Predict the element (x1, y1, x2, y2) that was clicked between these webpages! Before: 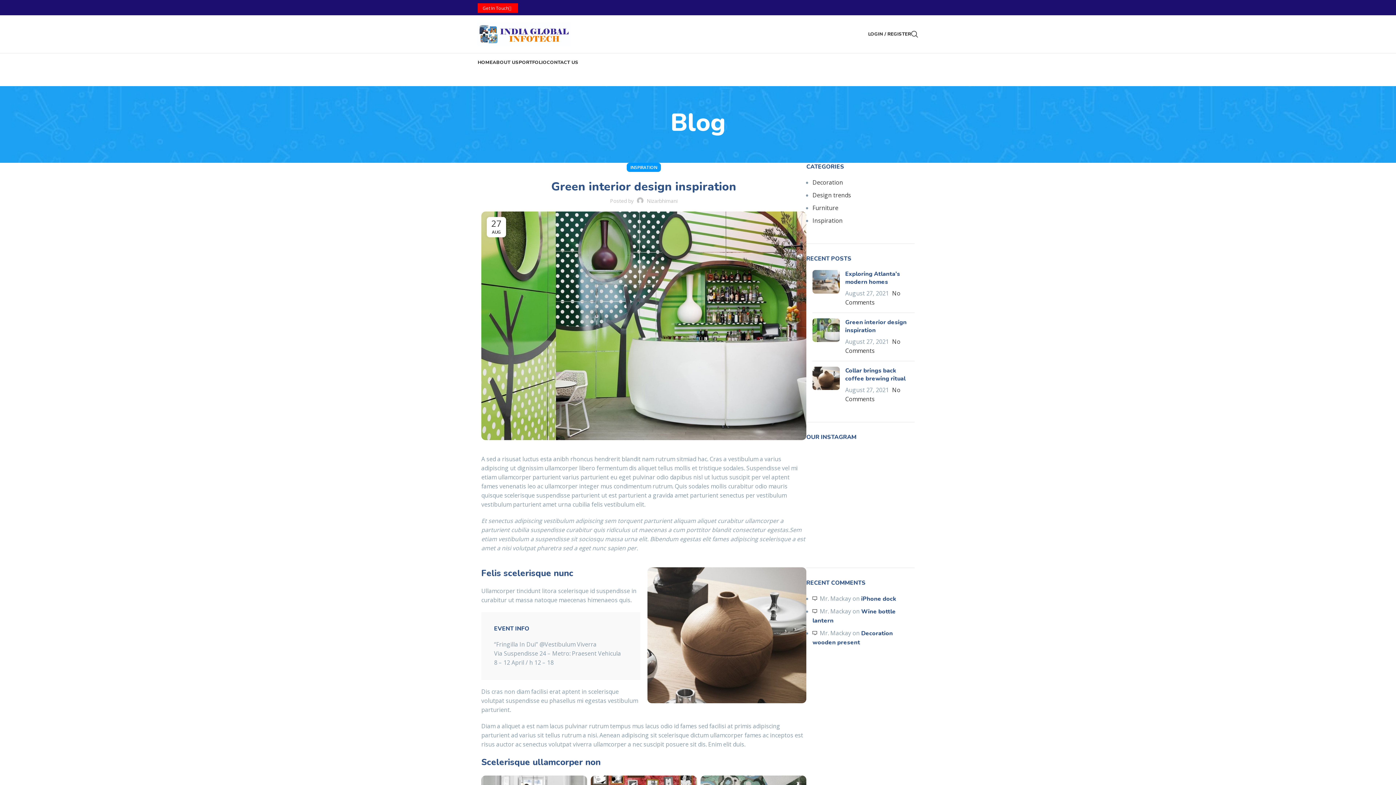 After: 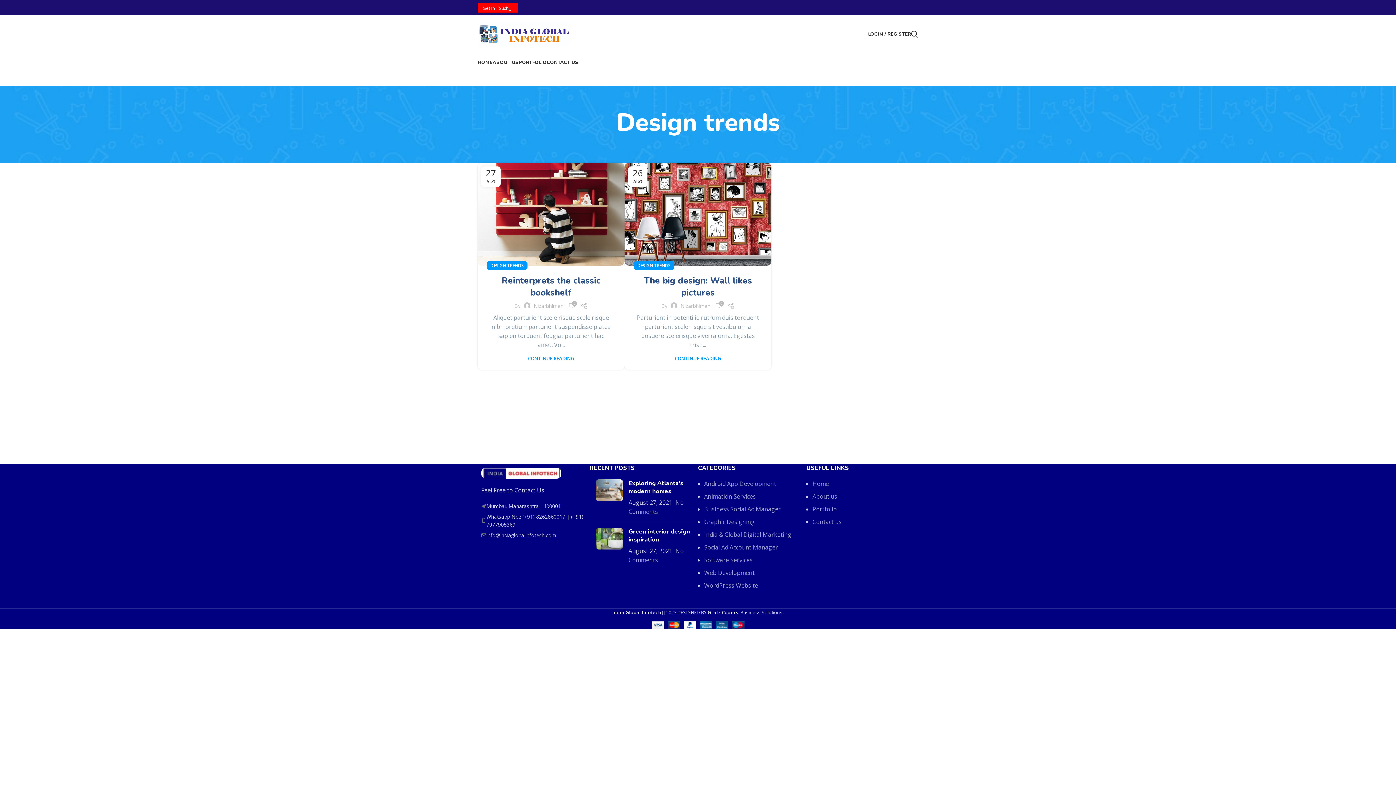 Action: label: Design trends bbox: (812, 191, 851, 199)